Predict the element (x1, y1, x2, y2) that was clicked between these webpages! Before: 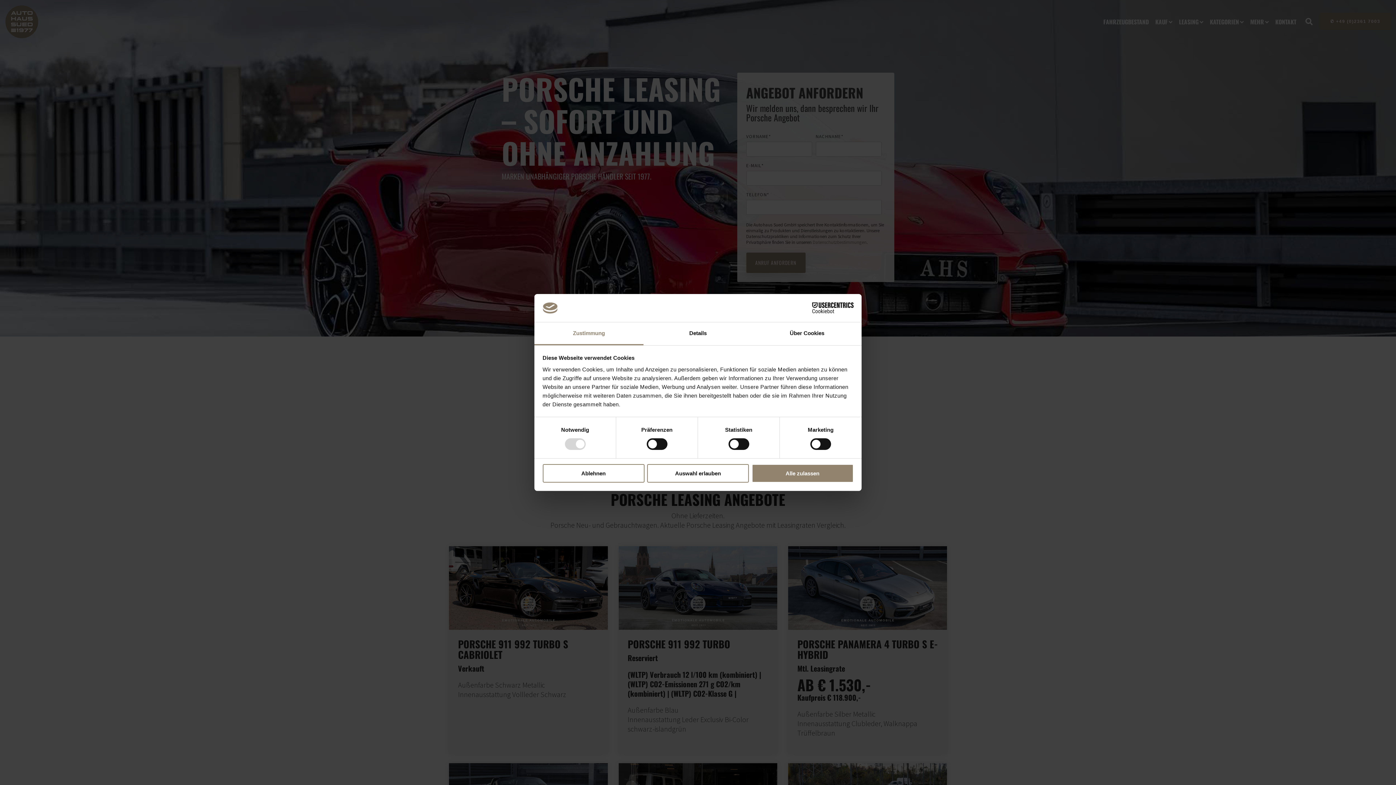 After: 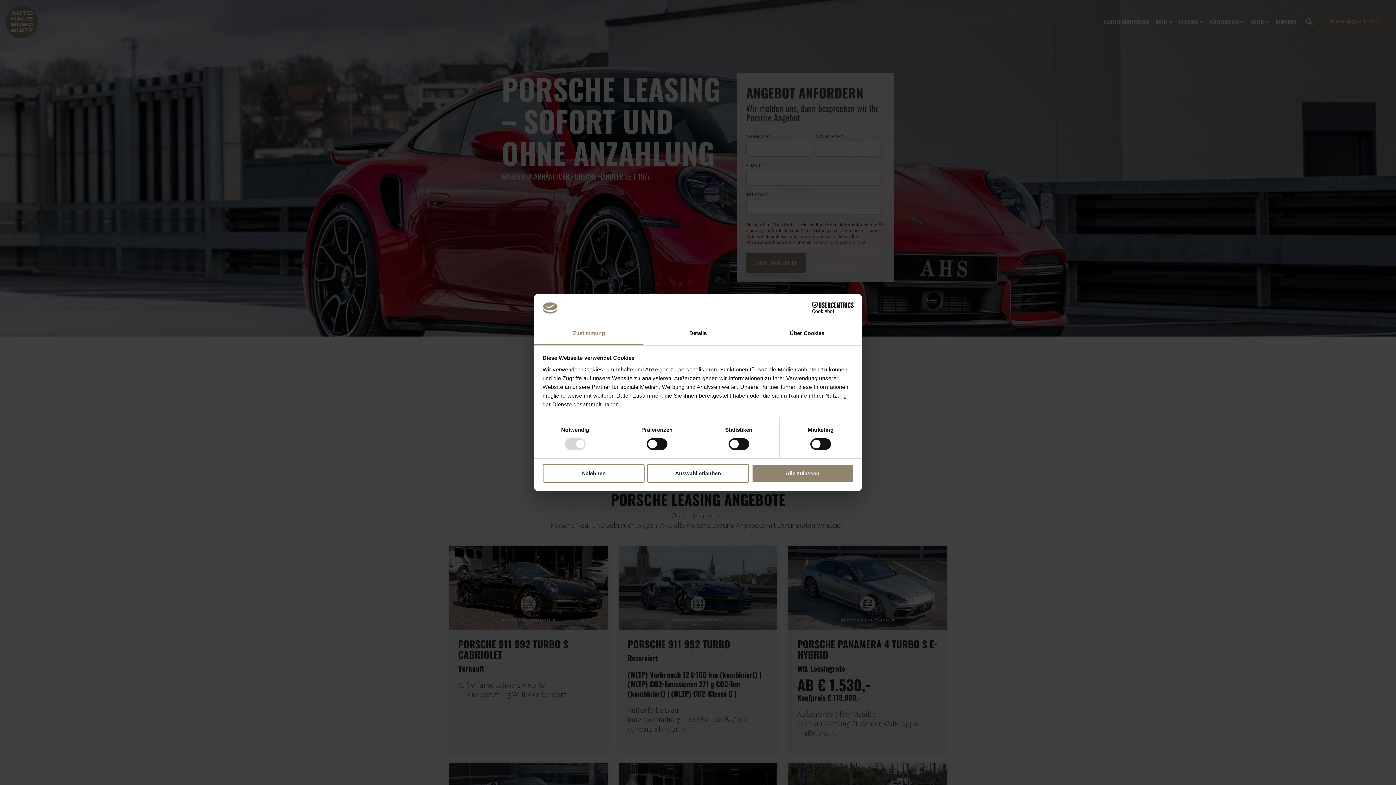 Action: bbox: (790, 302, 853, 313) label: Cookiebot - opens in a new window